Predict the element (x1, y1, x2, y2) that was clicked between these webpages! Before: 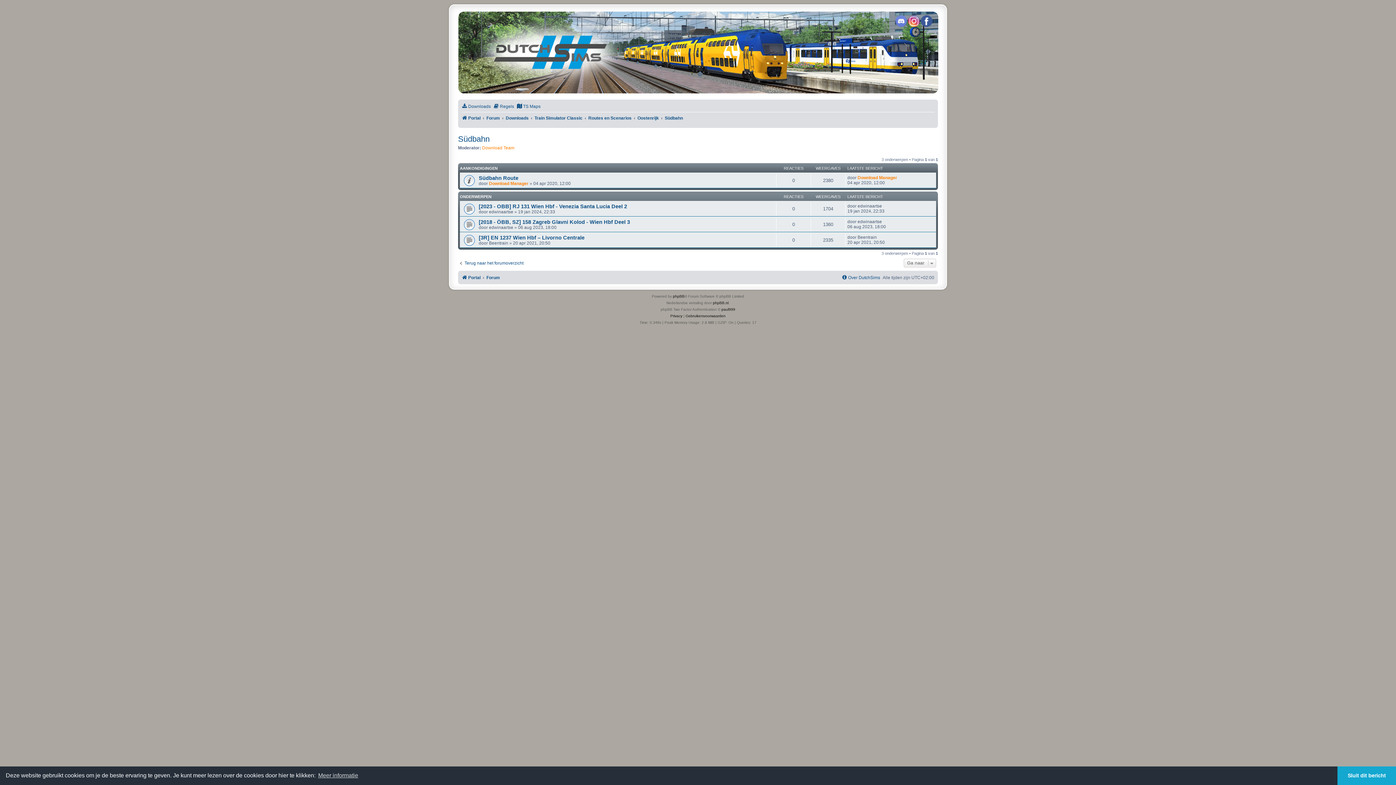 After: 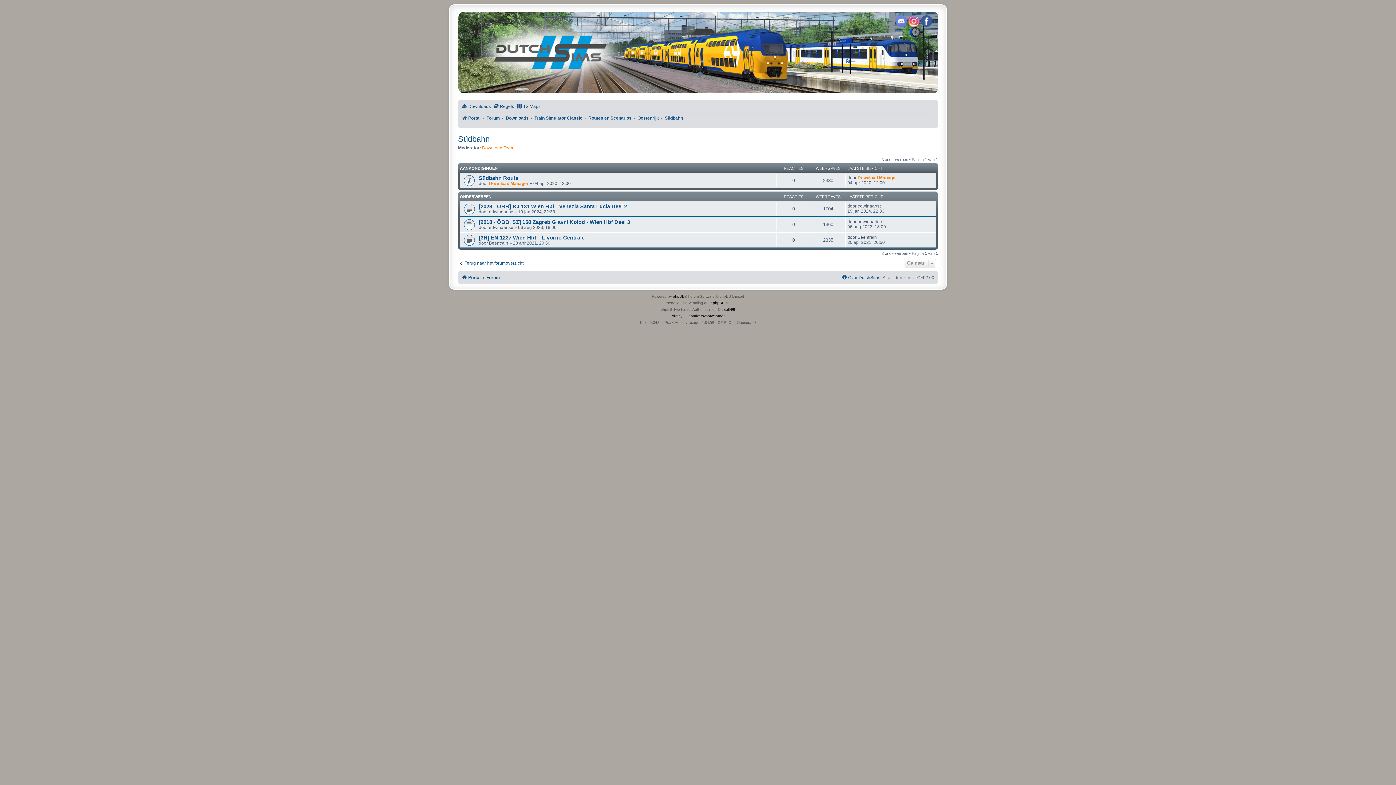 Action: bbox: (1337, 766, 1396, 785) label: dismiss cookie message